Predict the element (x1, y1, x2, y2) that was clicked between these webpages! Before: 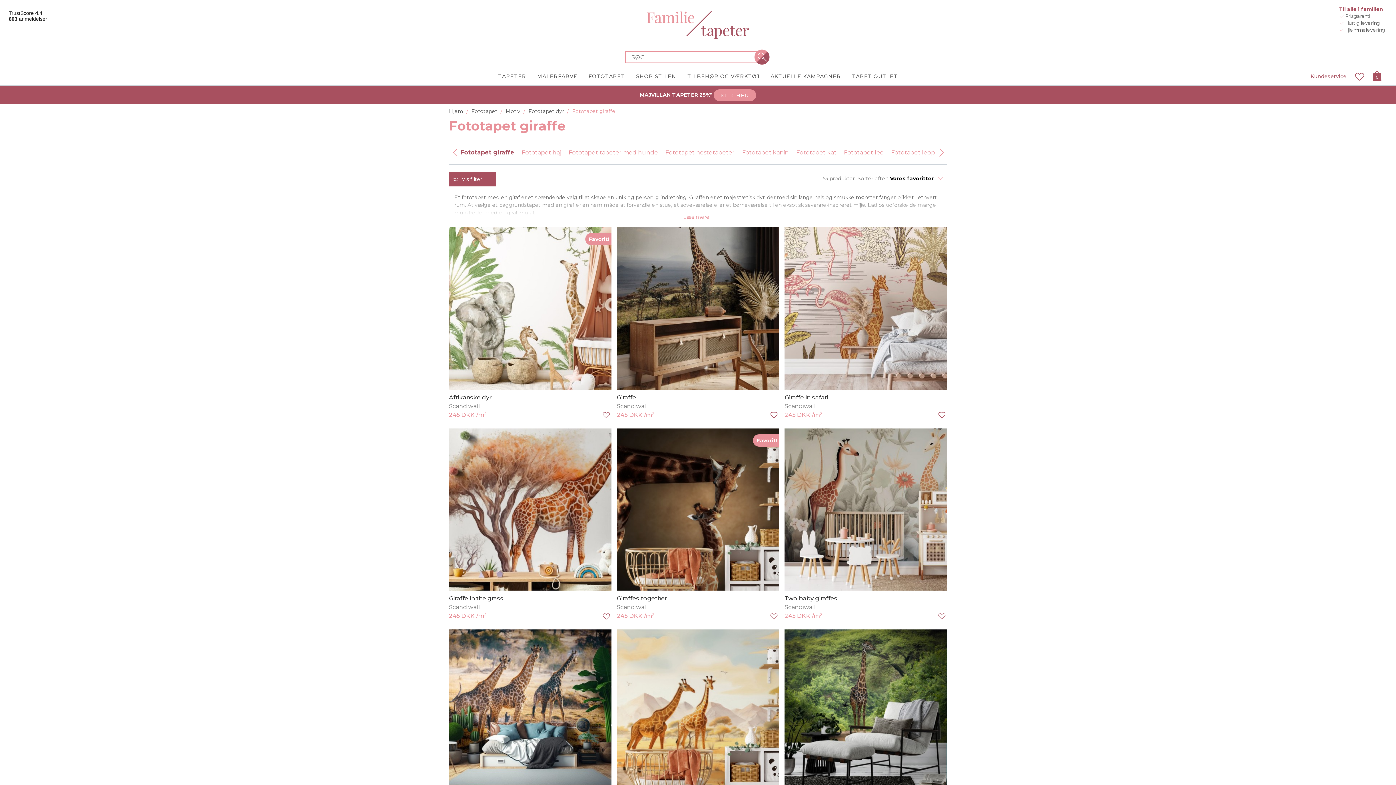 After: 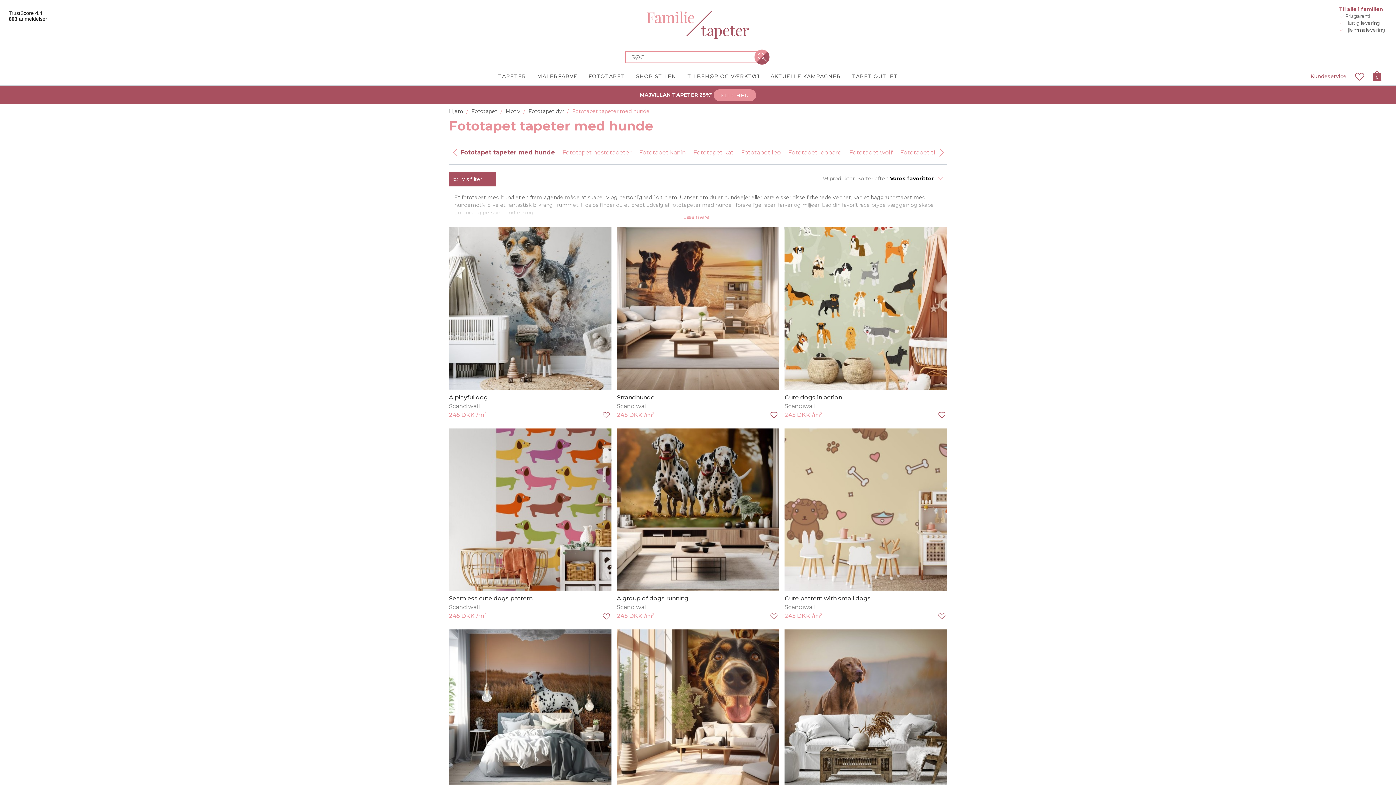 Action: bbox: (568, 148, 658, 157) label: Fototapet tapeter med hunde